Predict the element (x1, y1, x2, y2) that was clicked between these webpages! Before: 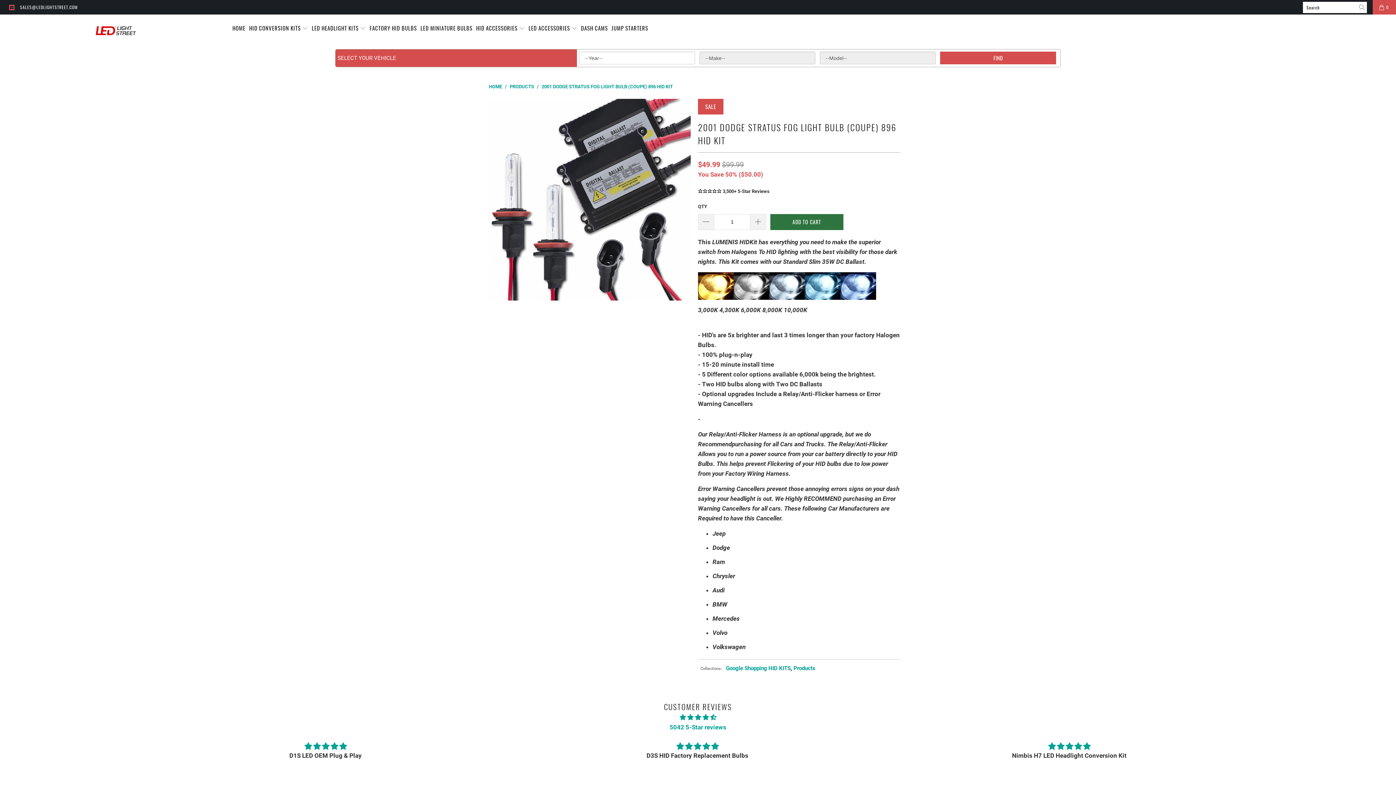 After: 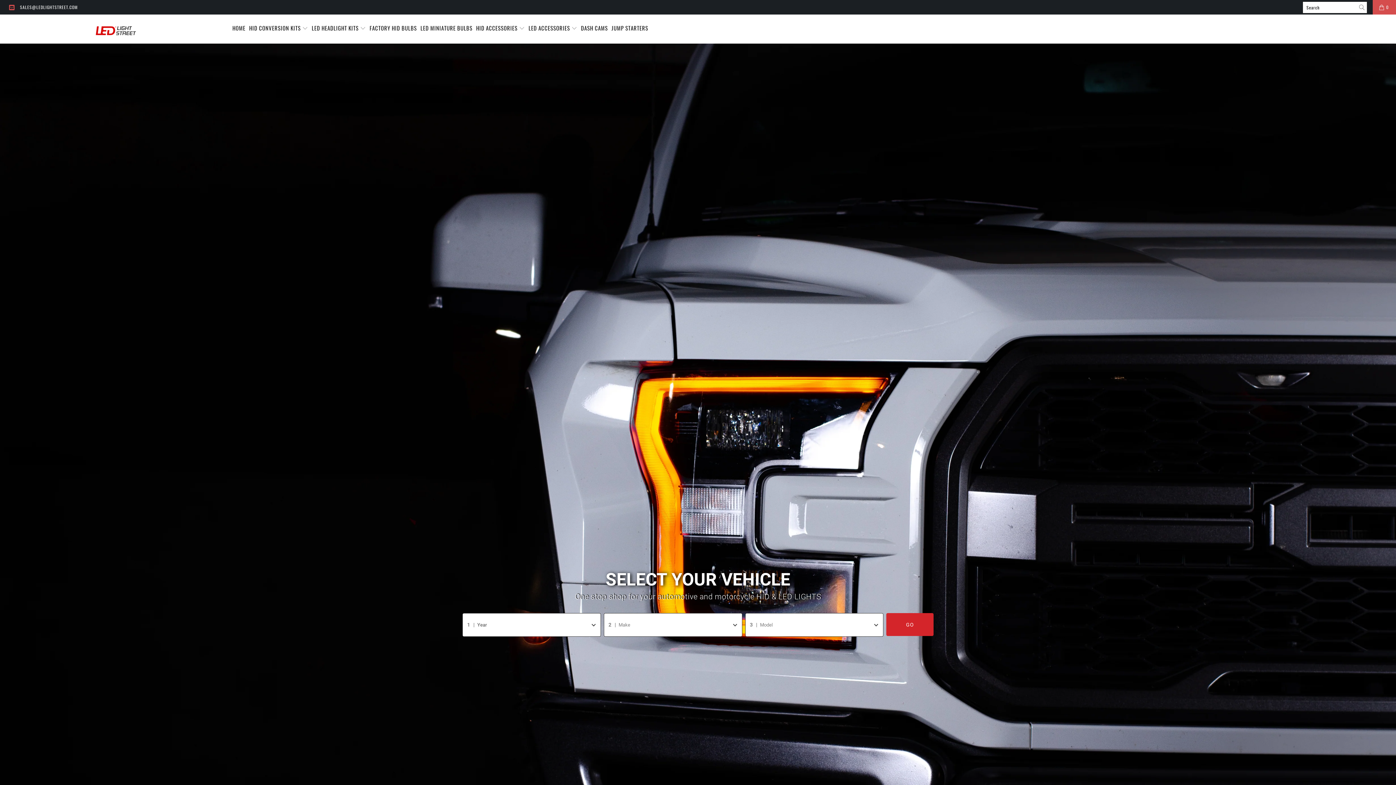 Action: bbox: (7, 14, 223, 43)